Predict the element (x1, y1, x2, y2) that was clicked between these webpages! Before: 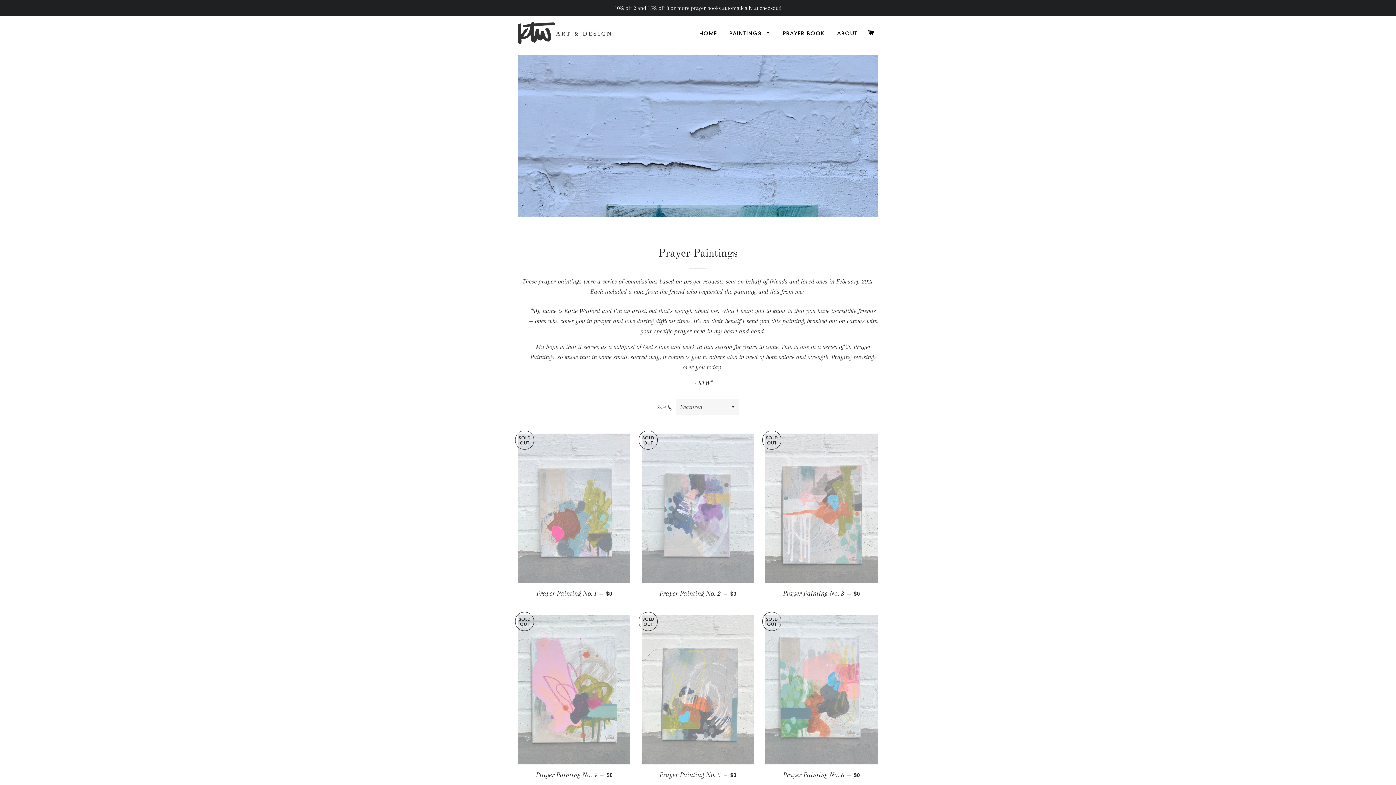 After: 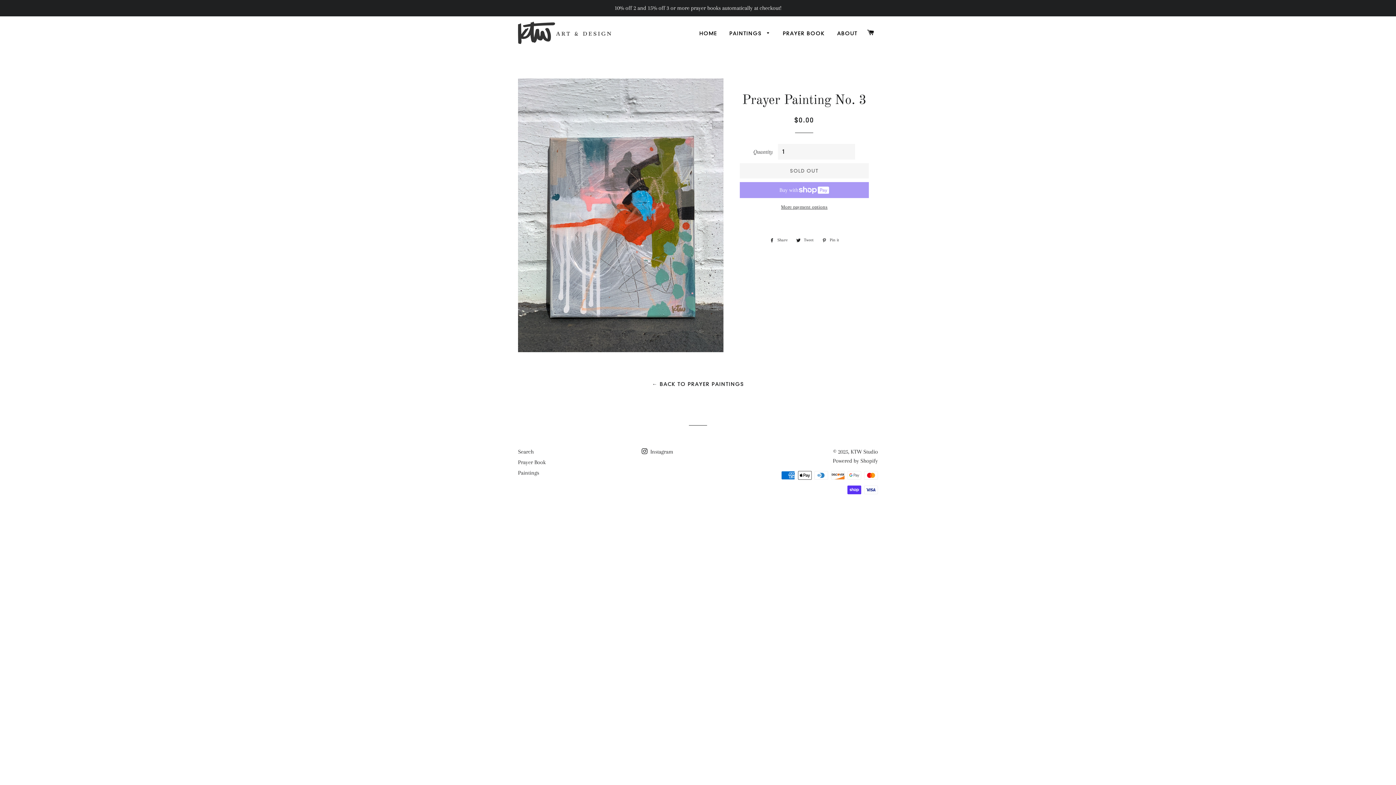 Action: bbox: (765, 433, 877, 583)